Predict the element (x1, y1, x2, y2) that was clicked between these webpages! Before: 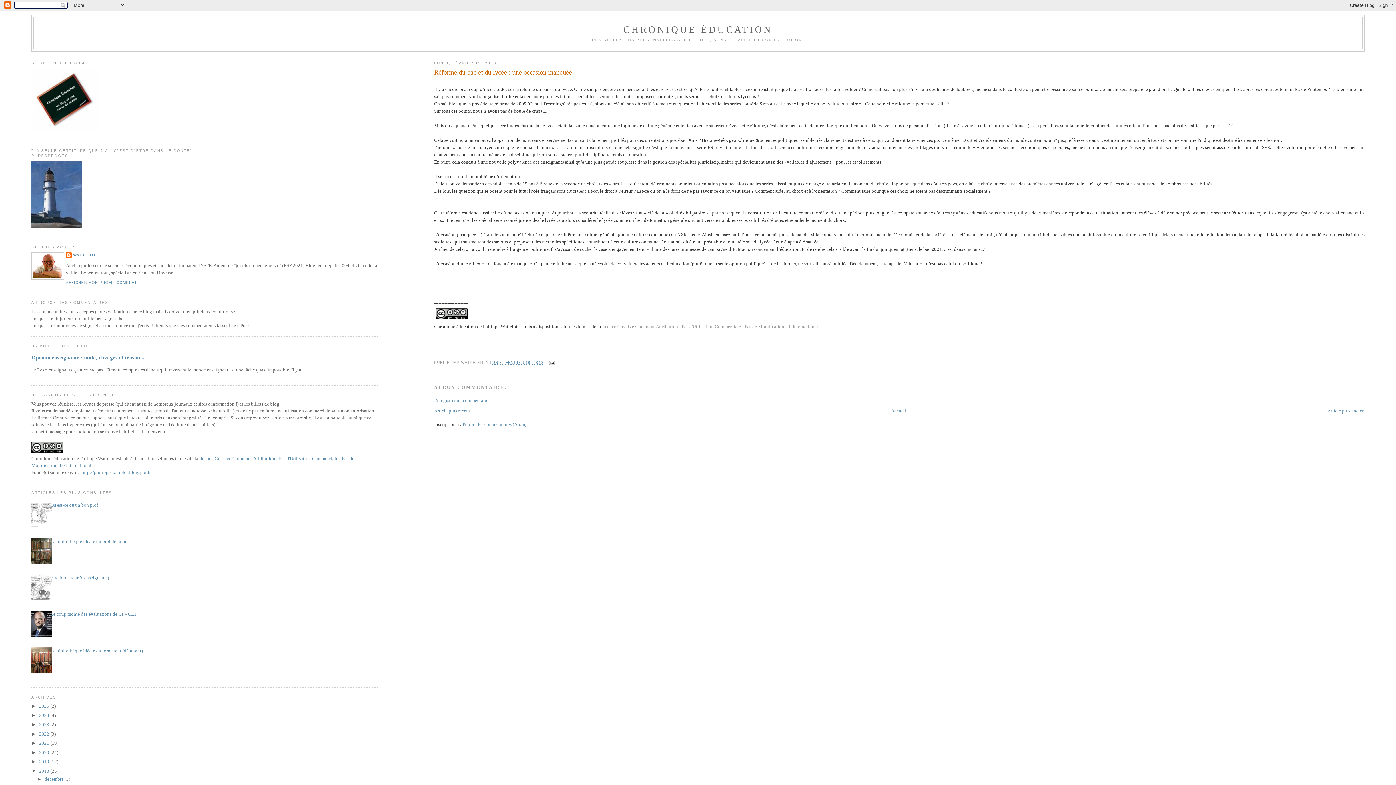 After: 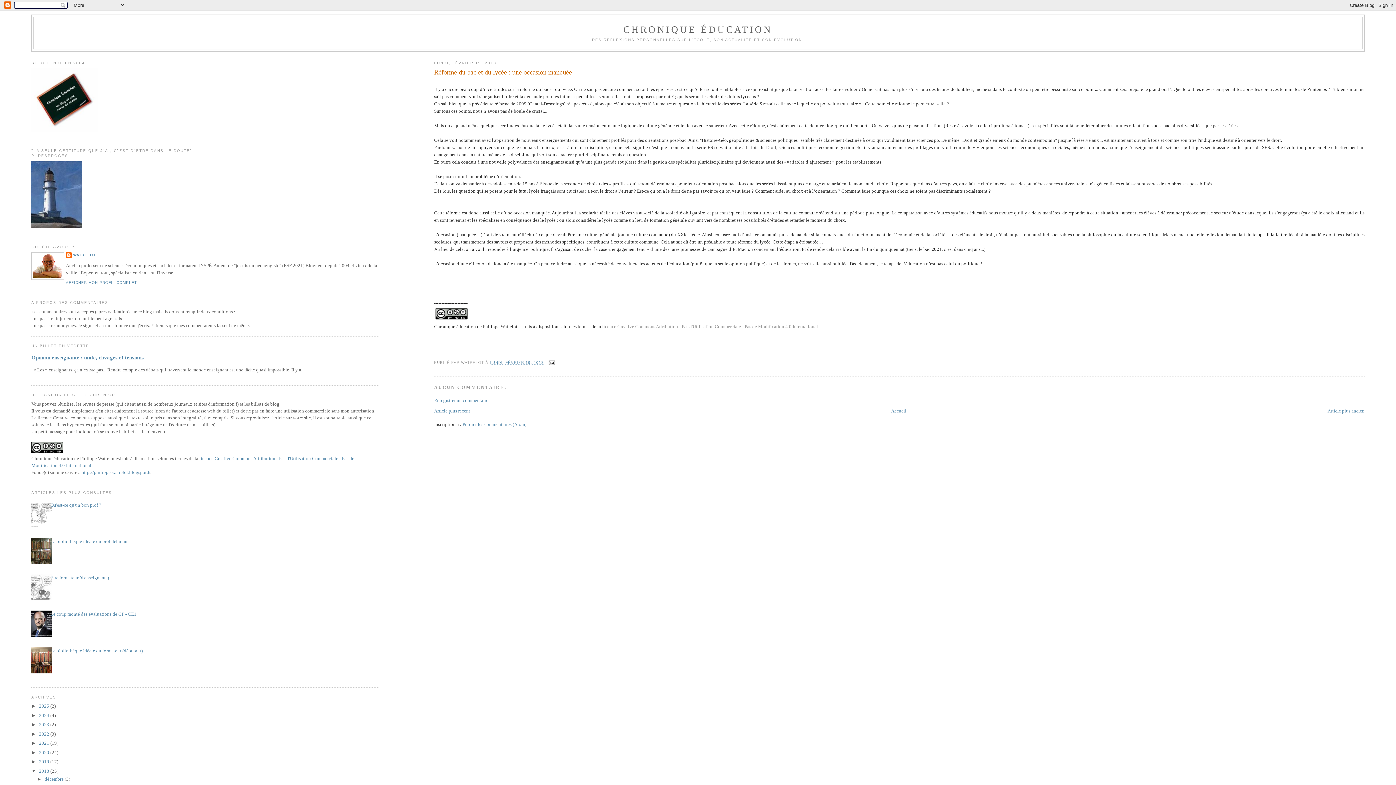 Action: bbox: (25, 559, 54, 565)